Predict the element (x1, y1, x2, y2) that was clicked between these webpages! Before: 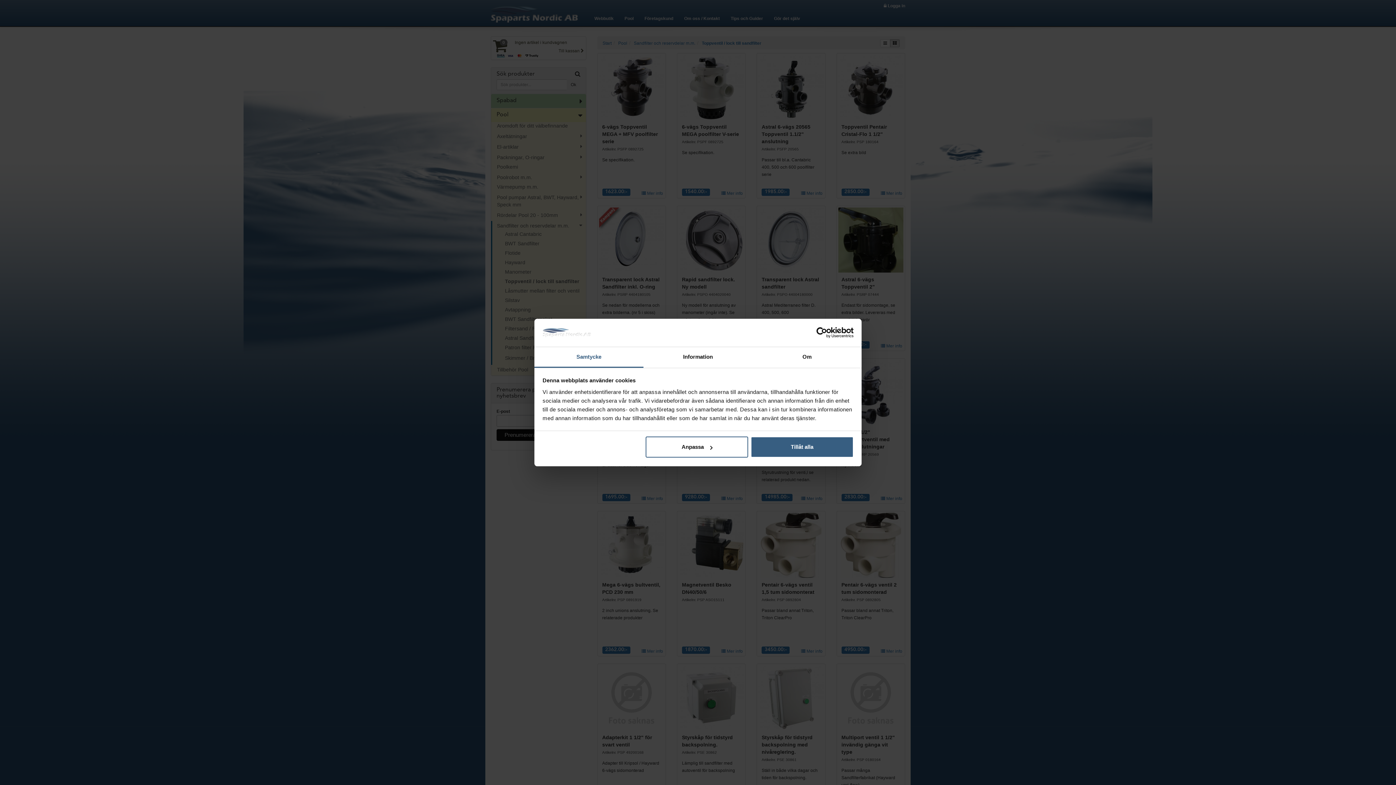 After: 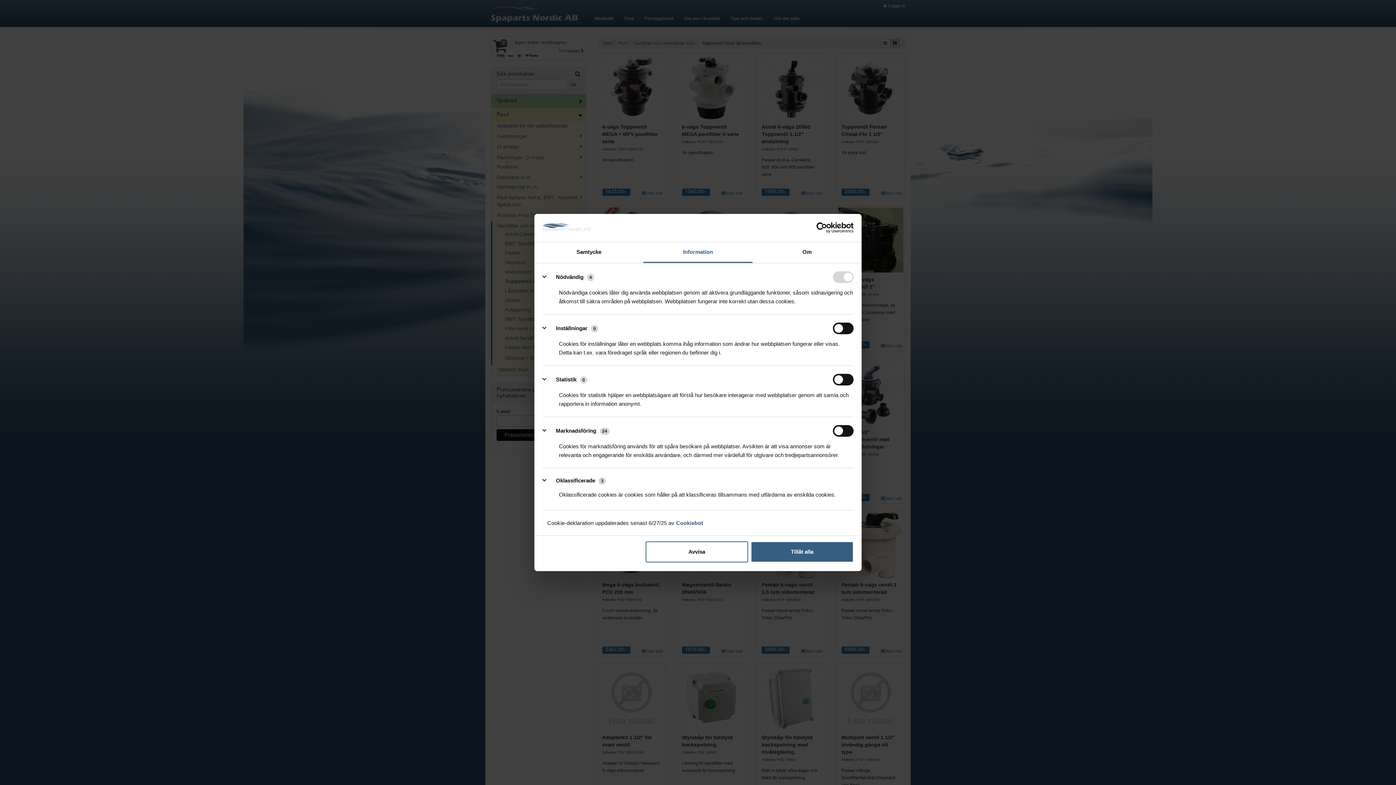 Action: label: Anpassa bbox: (645, 436, 748, 457)